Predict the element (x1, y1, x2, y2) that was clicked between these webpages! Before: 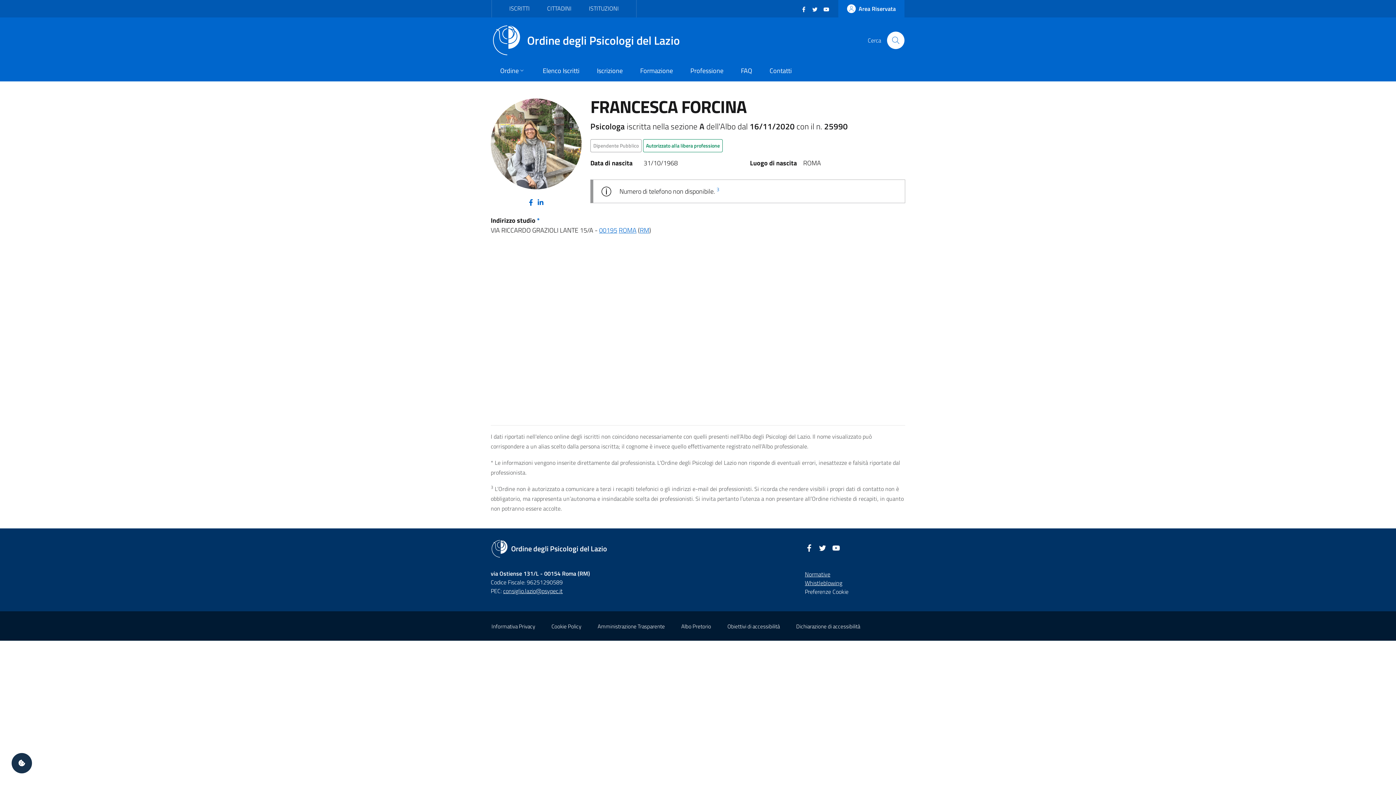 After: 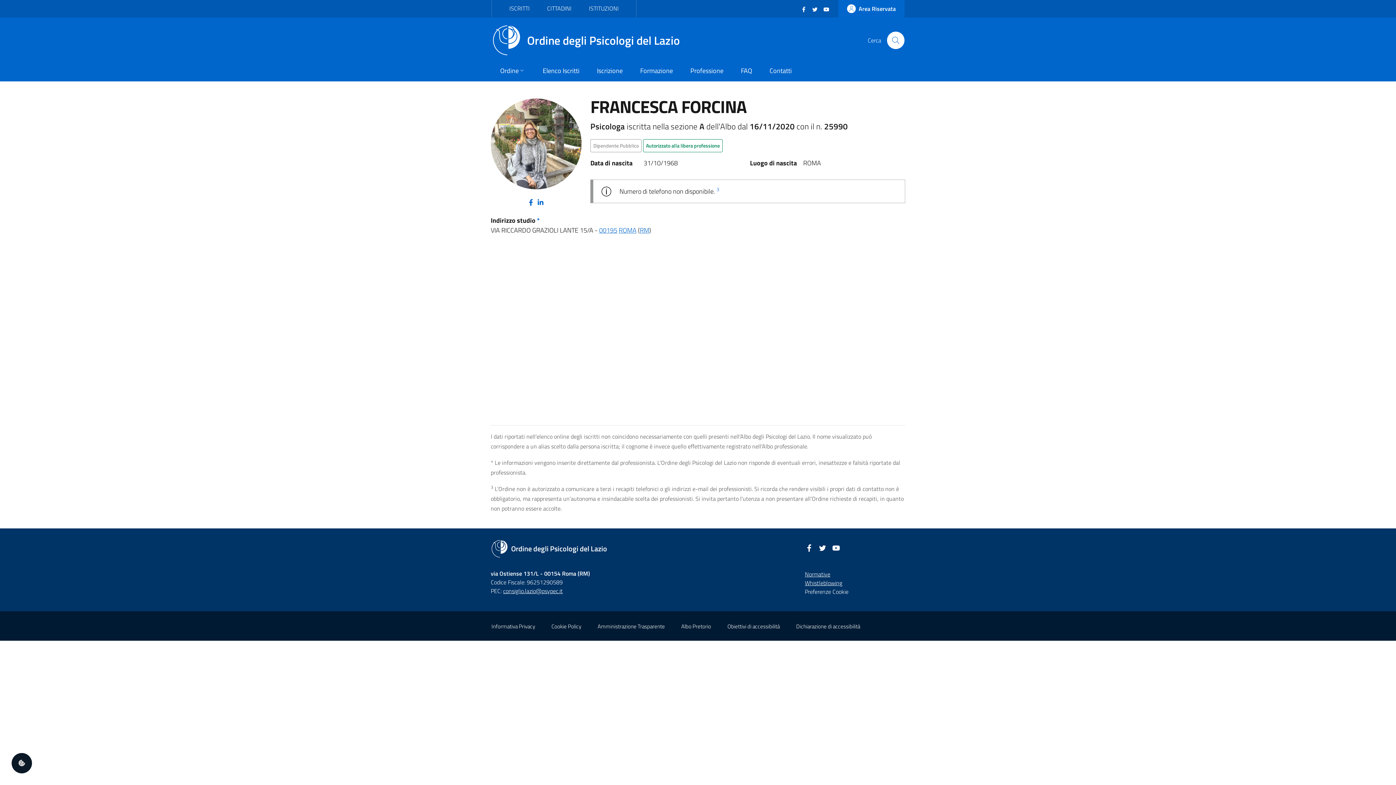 Action: label: Gestisci preferenze cookie bbox: (11, 753, 32, 773)